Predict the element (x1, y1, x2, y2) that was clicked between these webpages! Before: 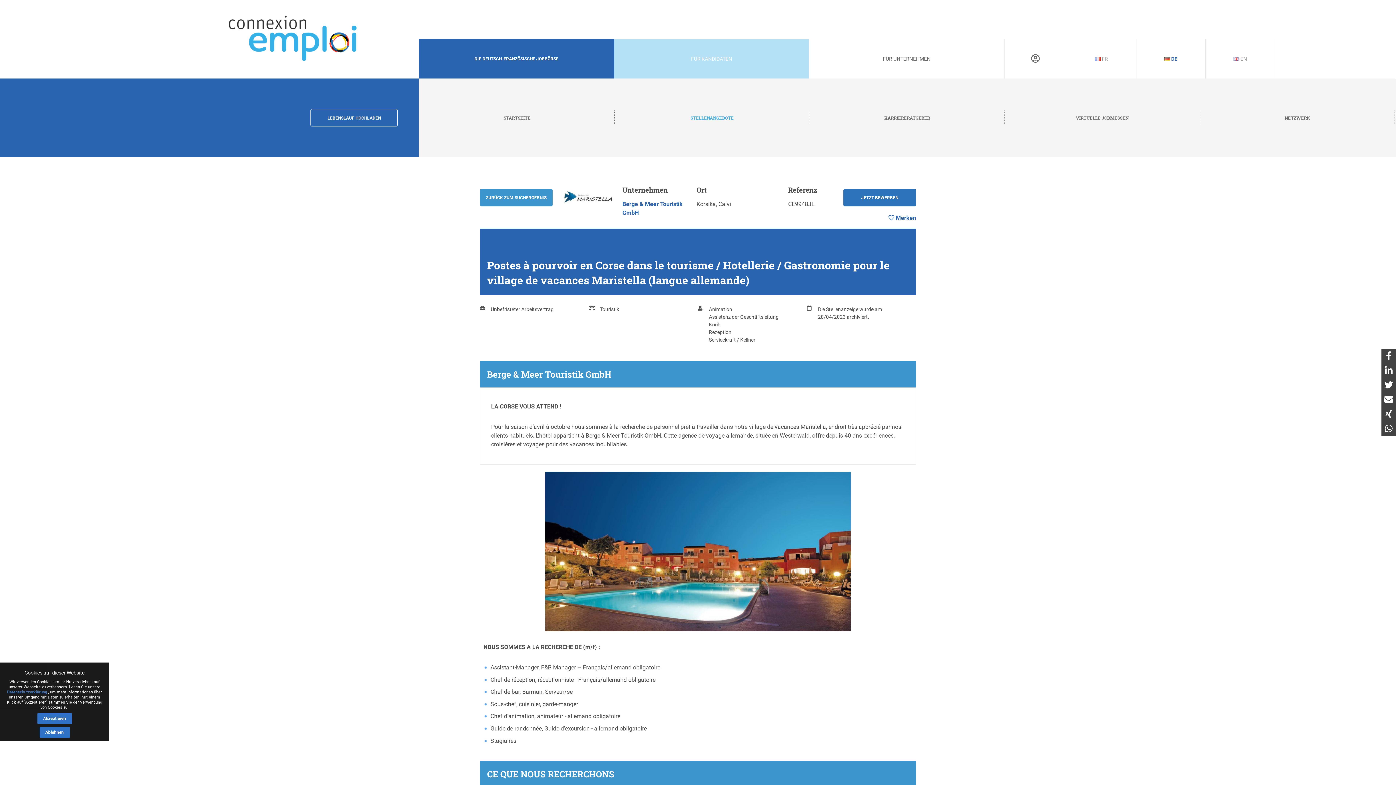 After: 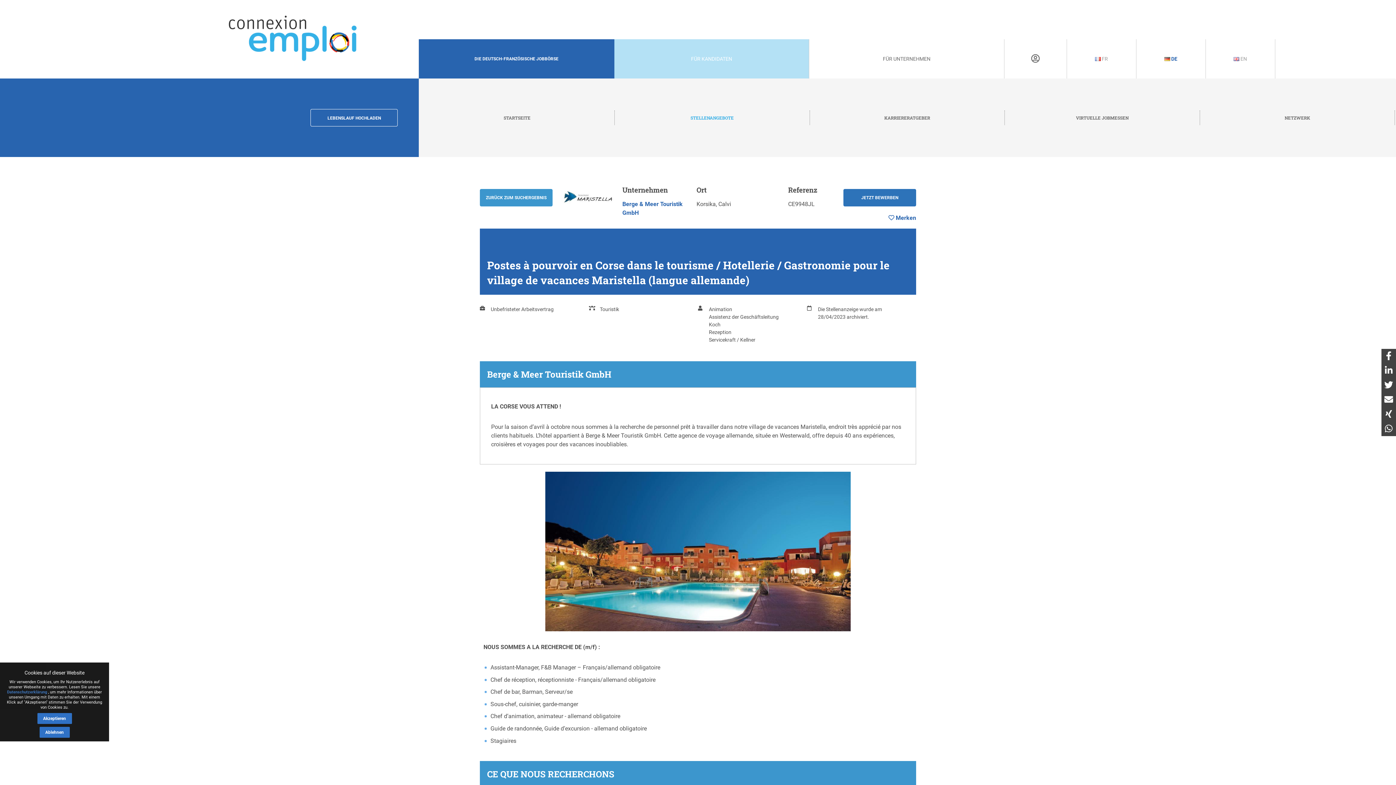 Action: label:  DE bbox: (1136, 39, 1205, 78)